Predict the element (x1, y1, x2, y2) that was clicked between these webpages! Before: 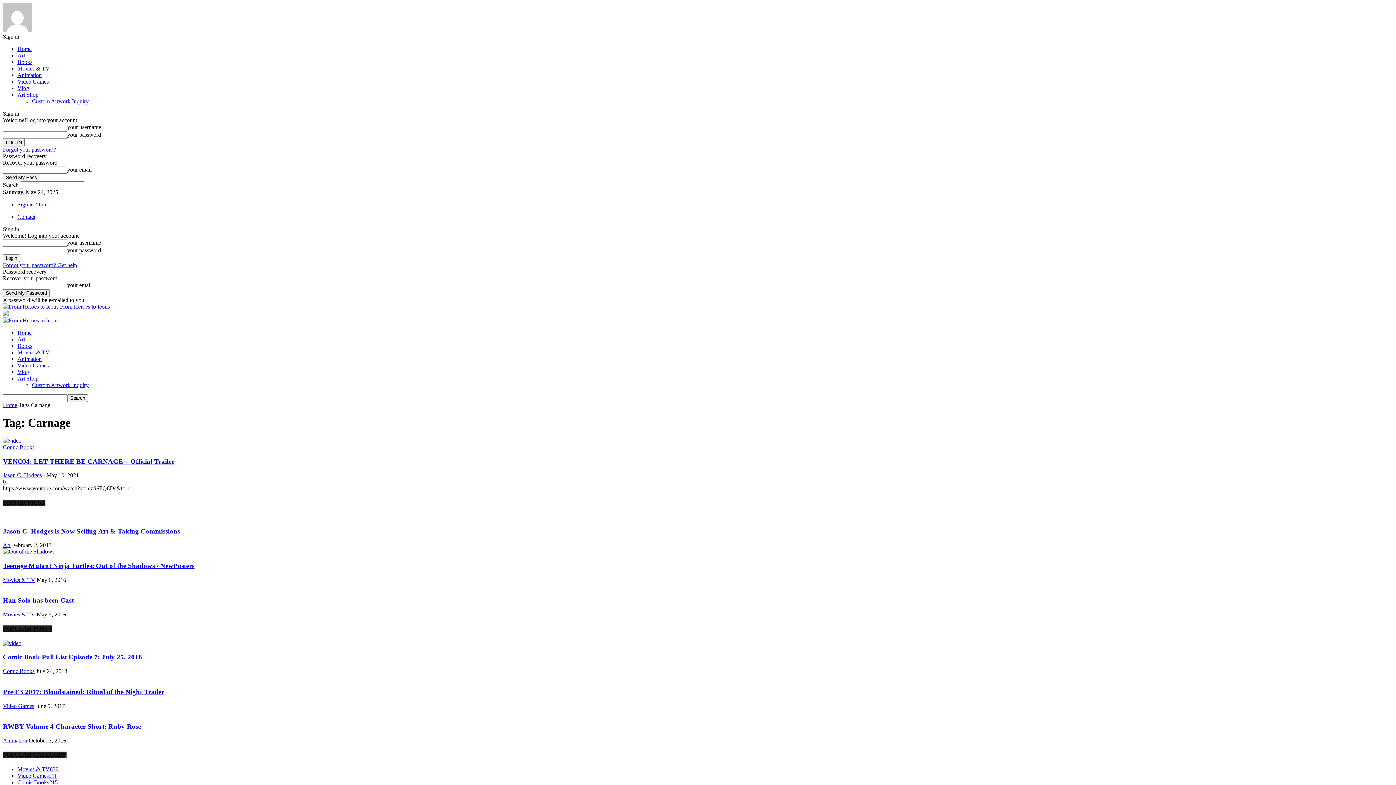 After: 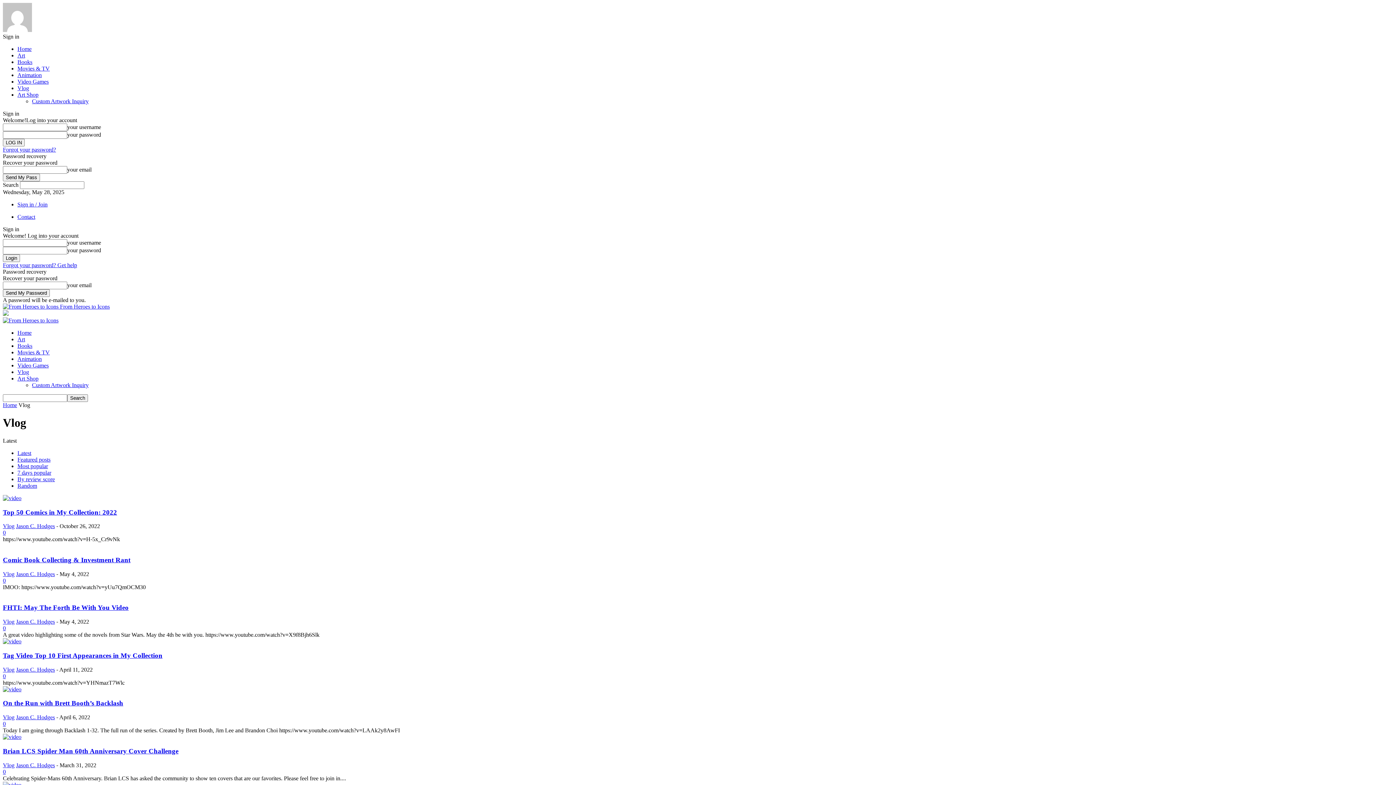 Action: label: Vlog bbox: (17, 369, 29, 375)